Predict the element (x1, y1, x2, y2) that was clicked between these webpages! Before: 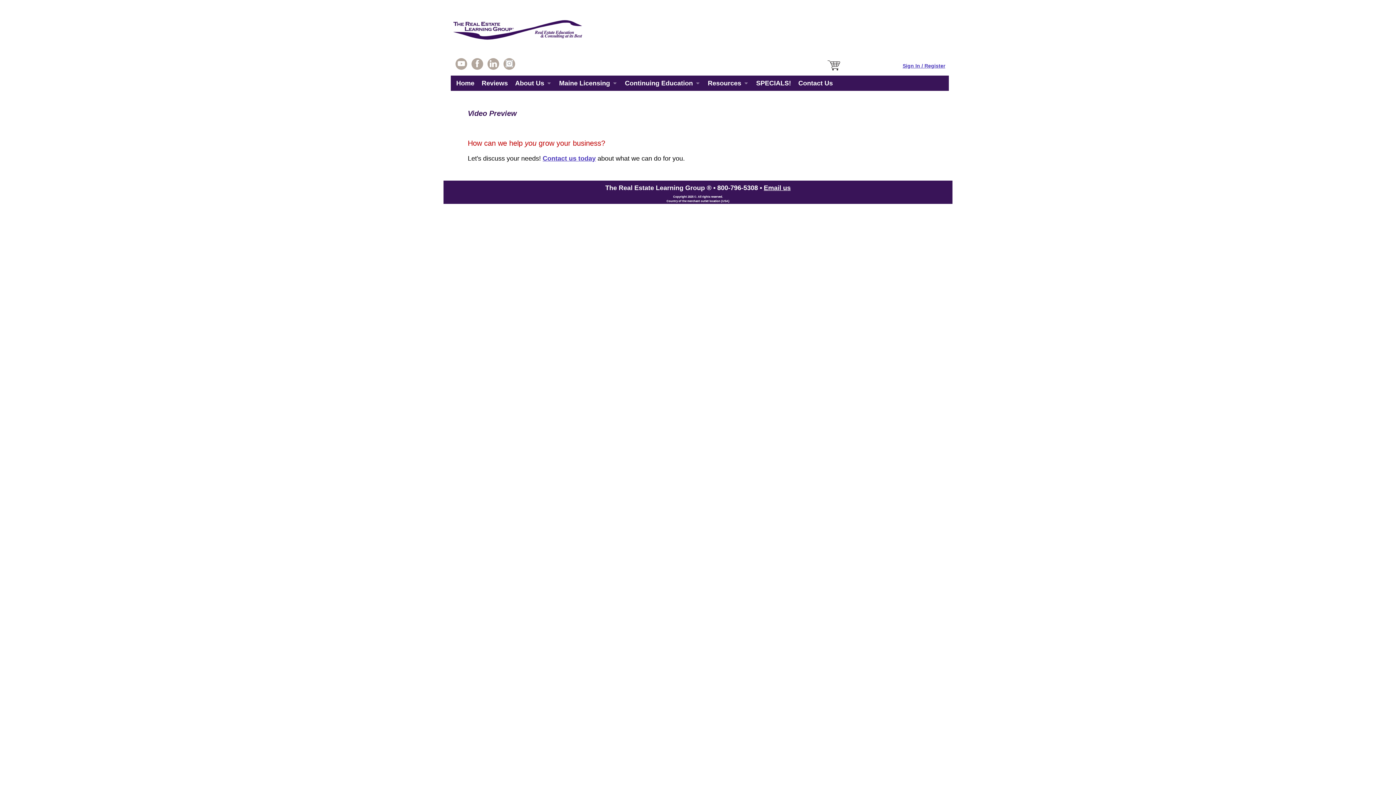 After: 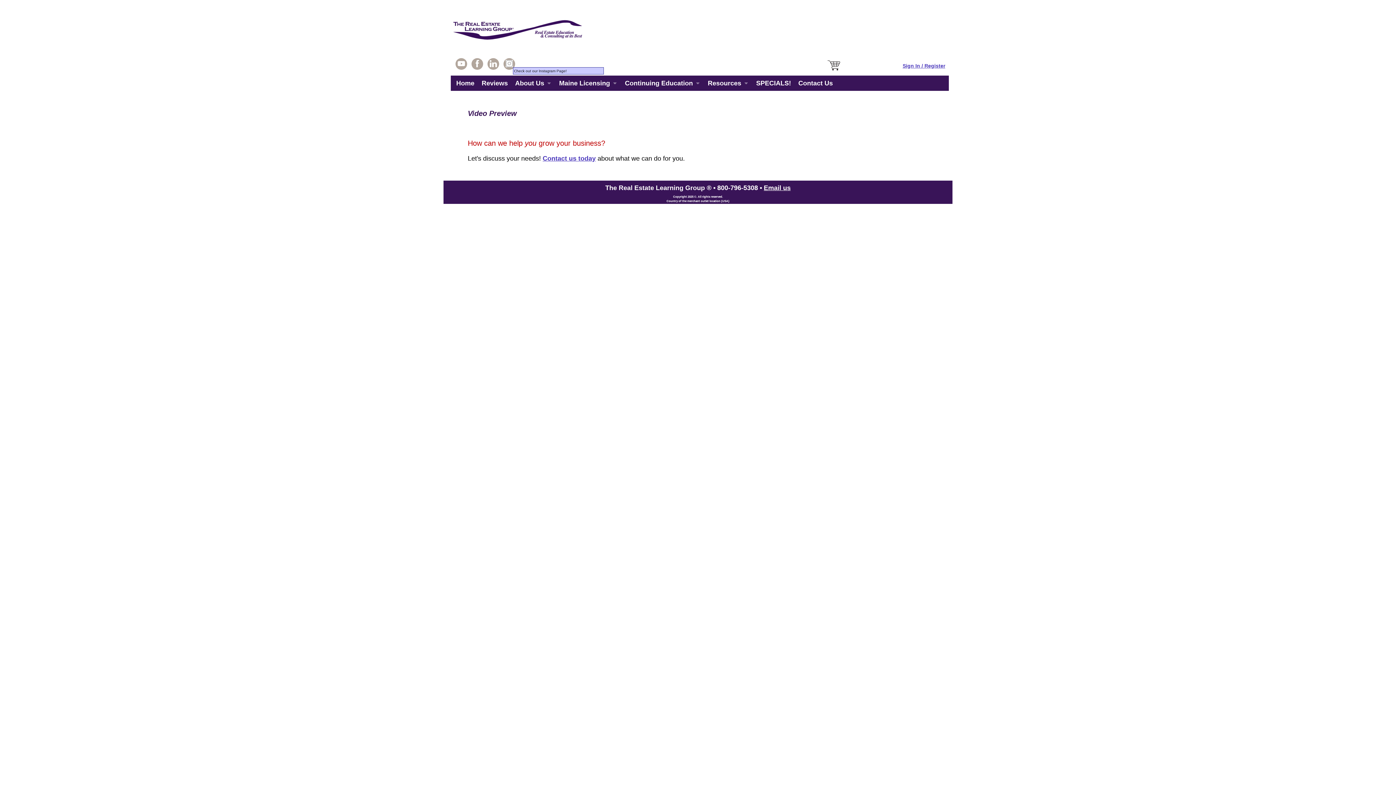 Action: bbox: (505, 62, 513, 68)